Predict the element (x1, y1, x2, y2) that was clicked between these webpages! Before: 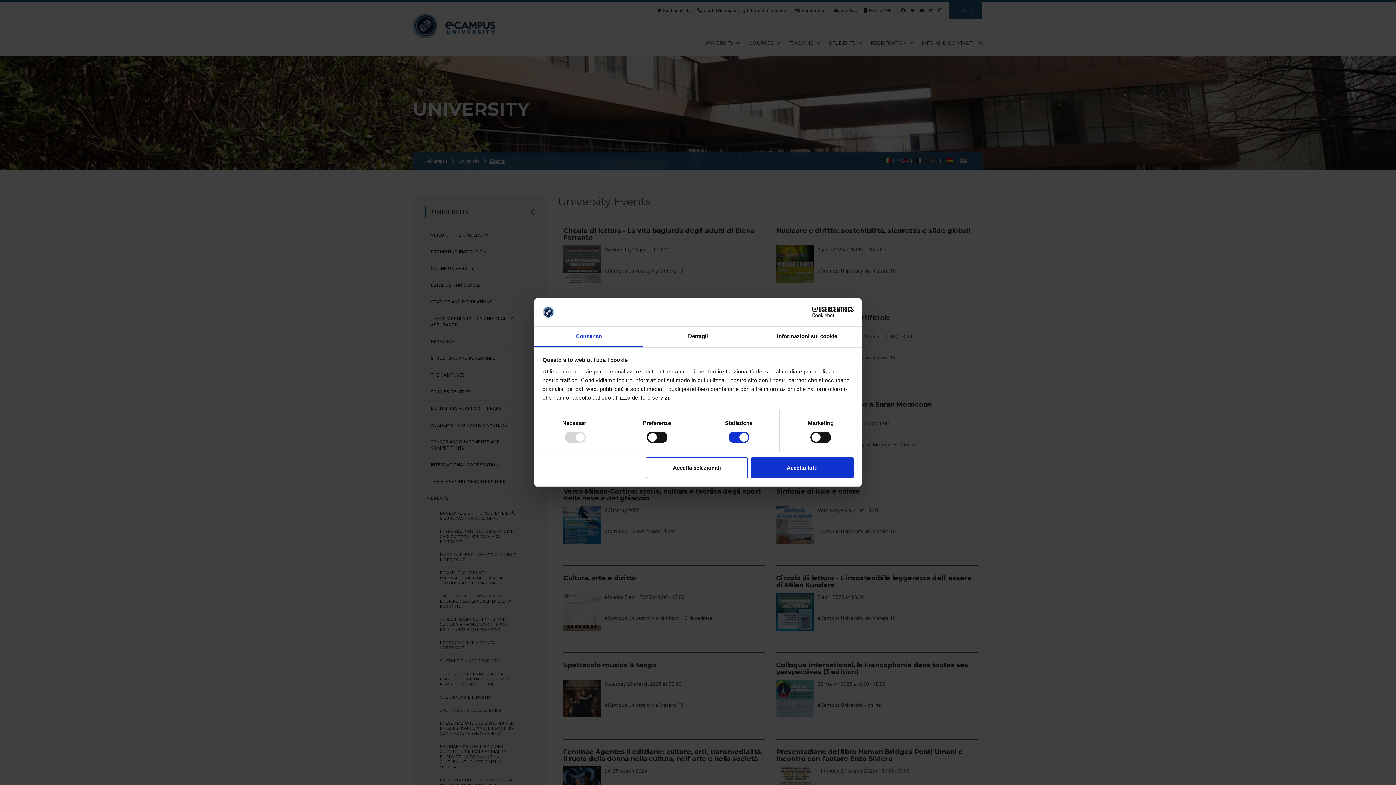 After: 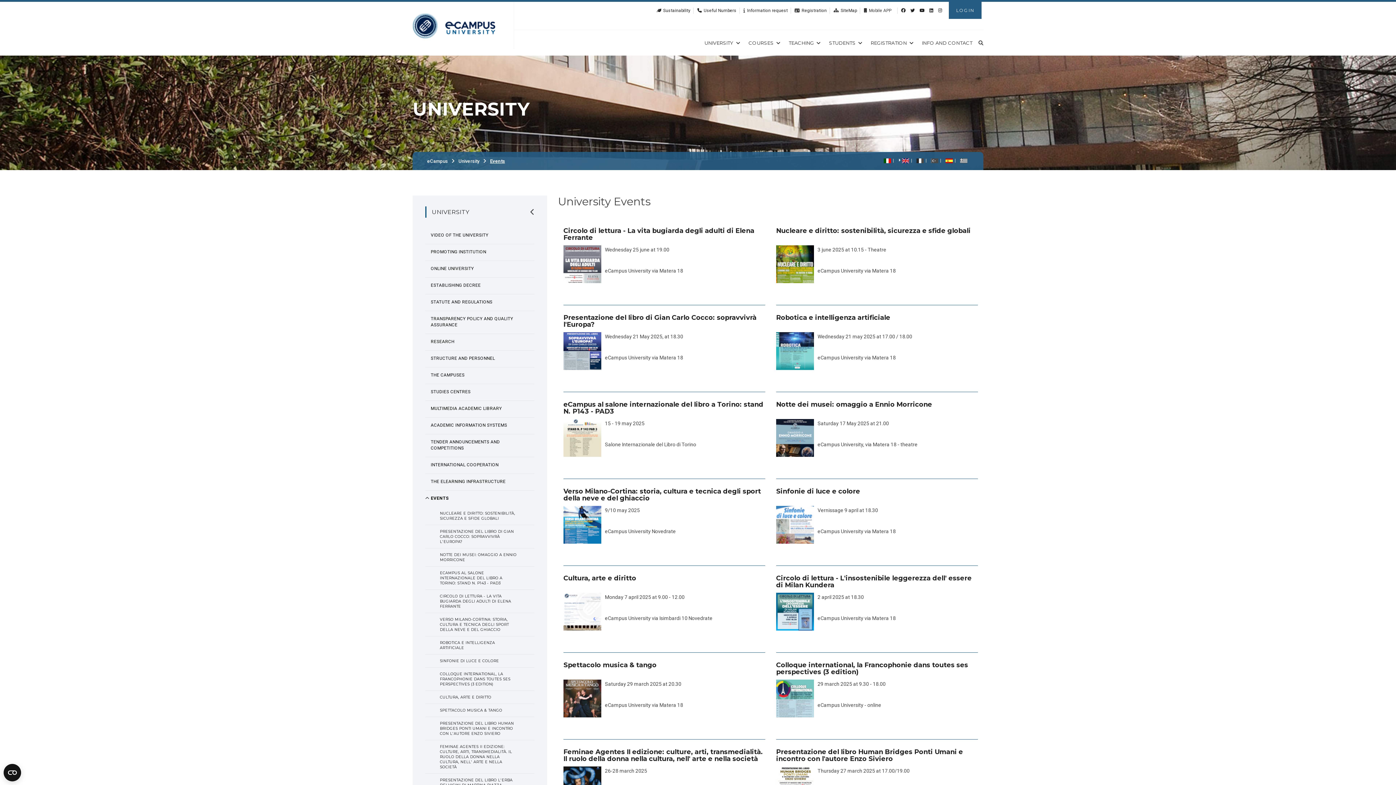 Action: label: Accetta selezionati bbox: (645, 457, 748, 478)